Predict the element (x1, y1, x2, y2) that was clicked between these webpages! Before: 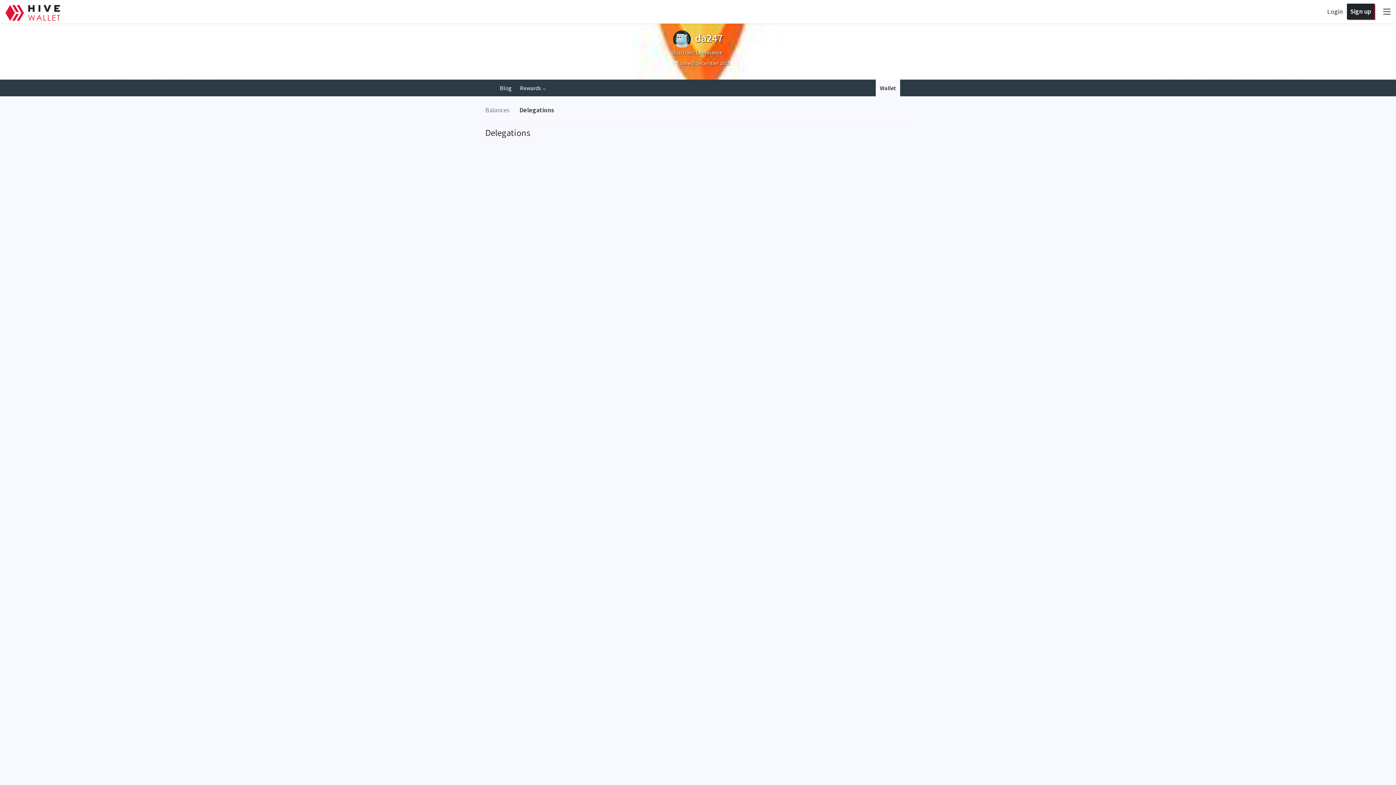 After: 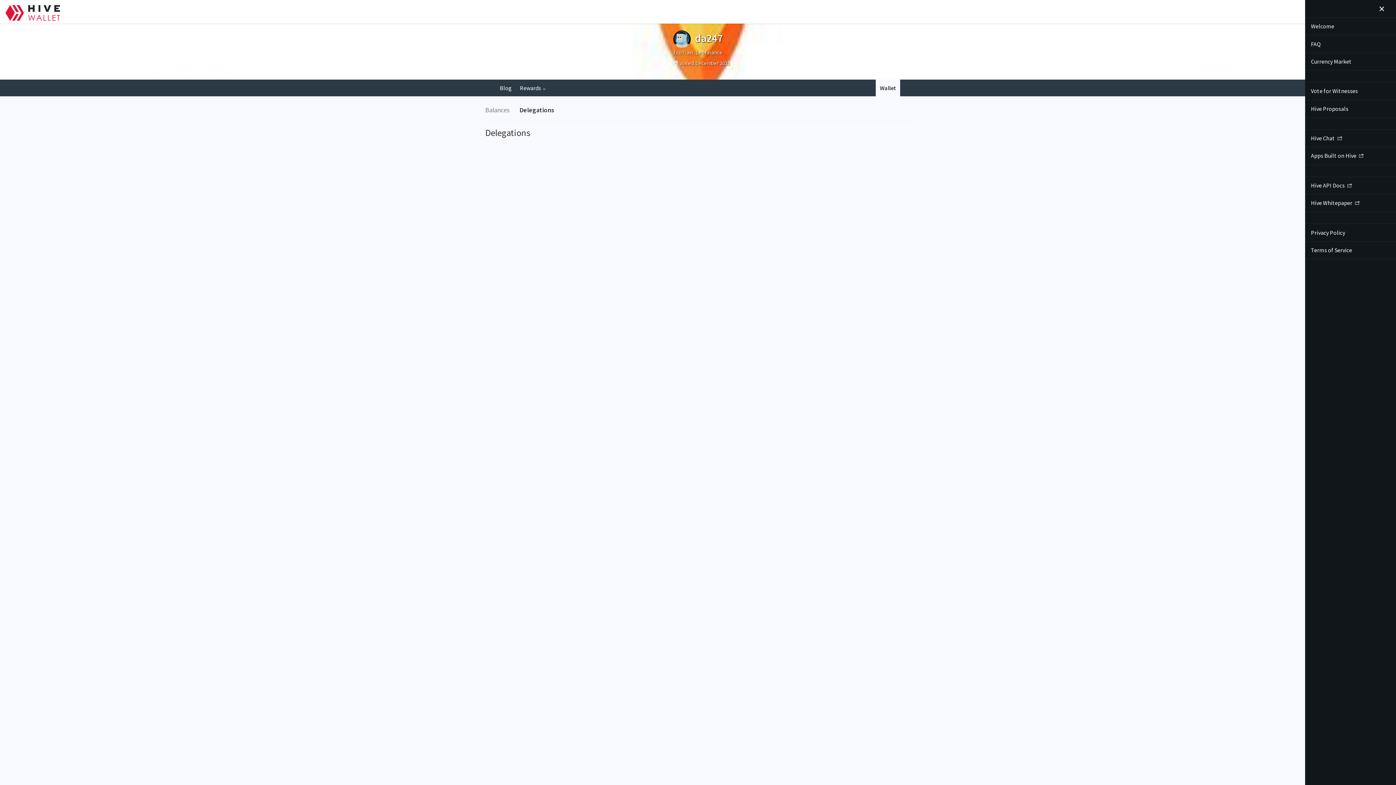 Action: bbox: (1383, 8, 1390, 14)